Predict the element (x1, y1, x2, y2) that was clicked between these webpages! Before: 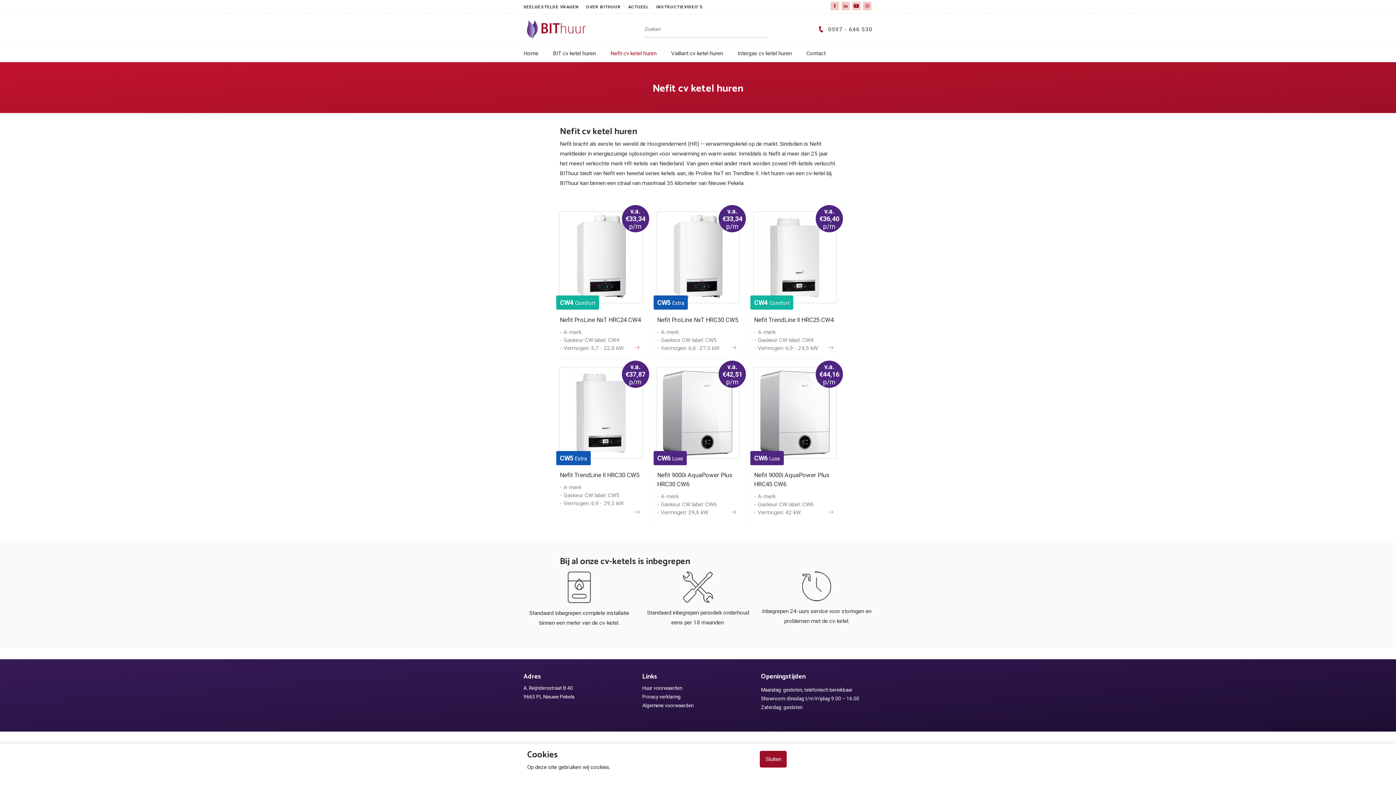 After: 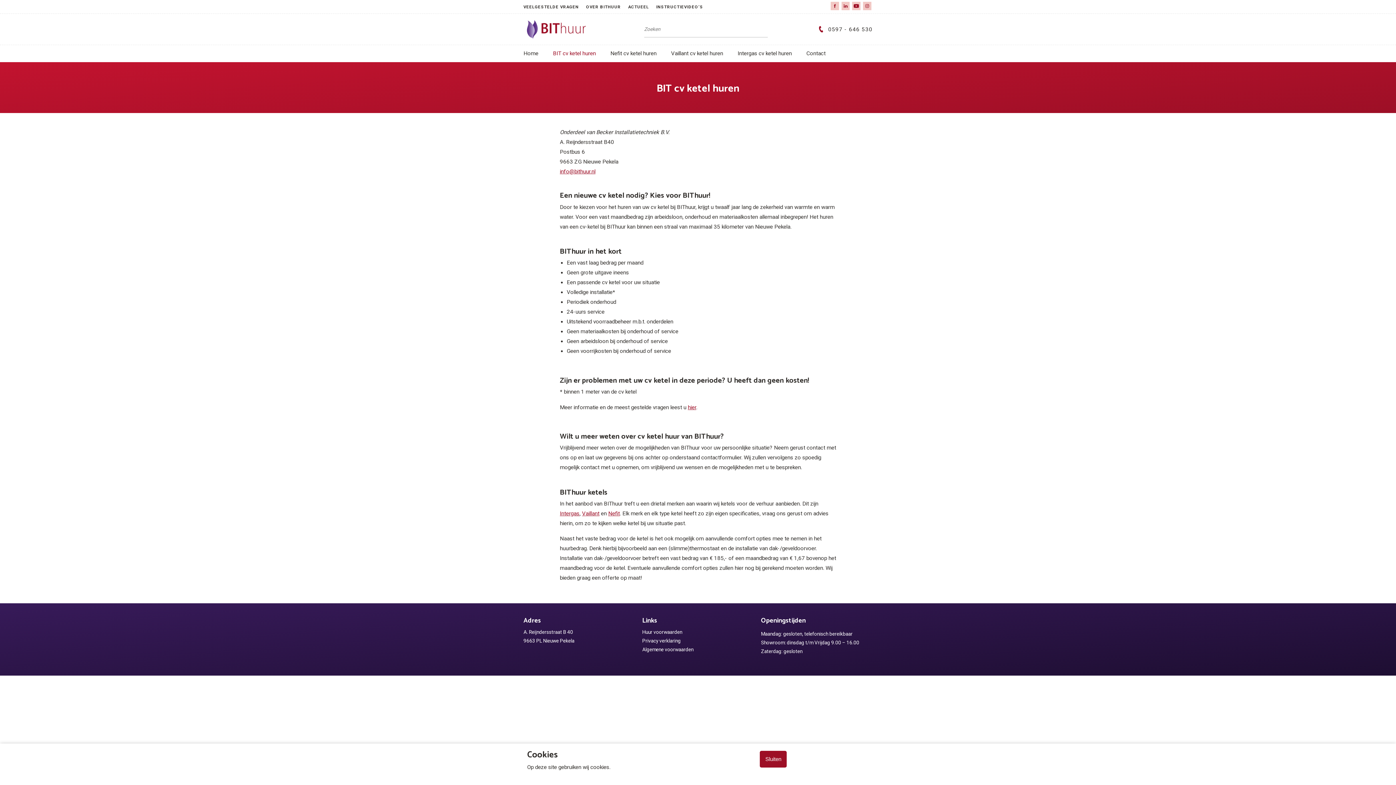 Action: bbox: (549, 50, 599, 56) label: BIT cv ketel huren